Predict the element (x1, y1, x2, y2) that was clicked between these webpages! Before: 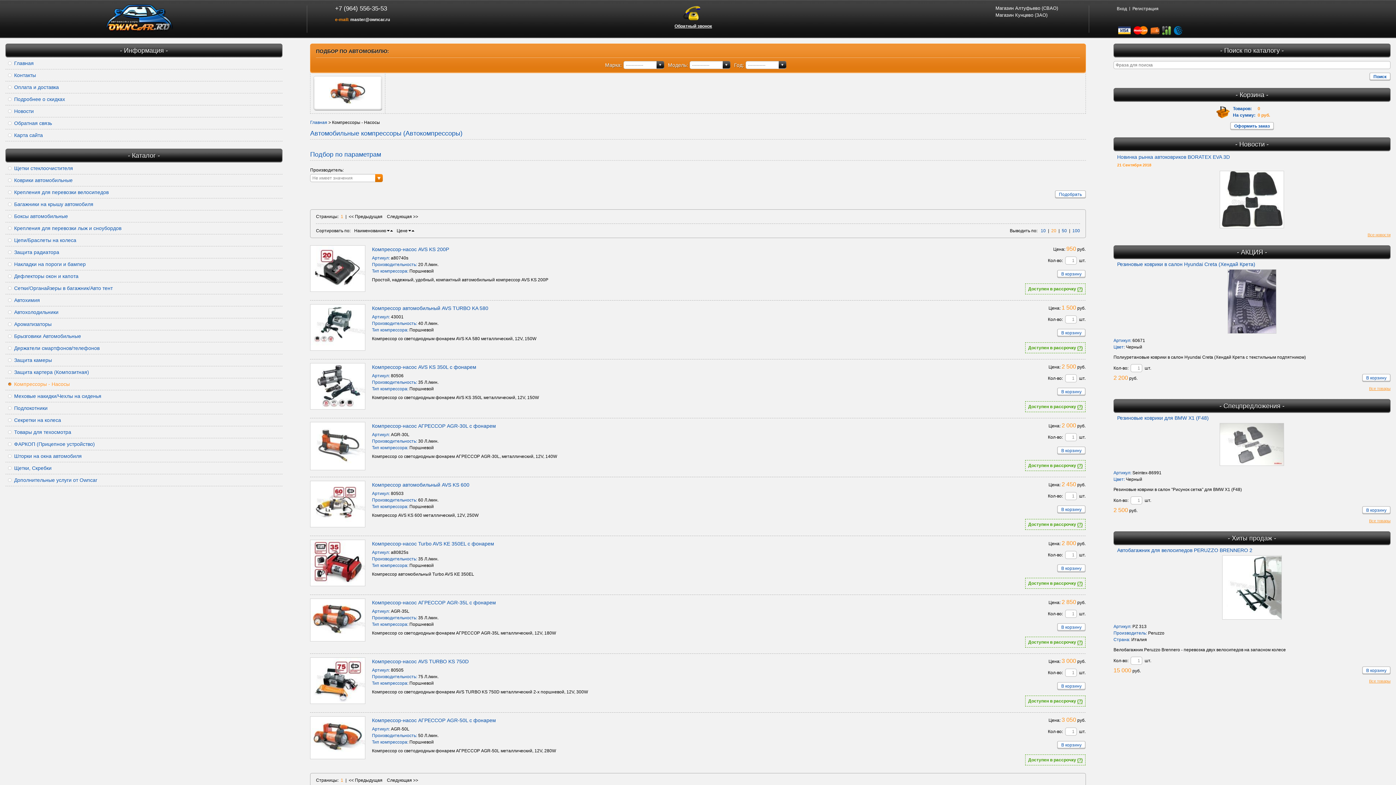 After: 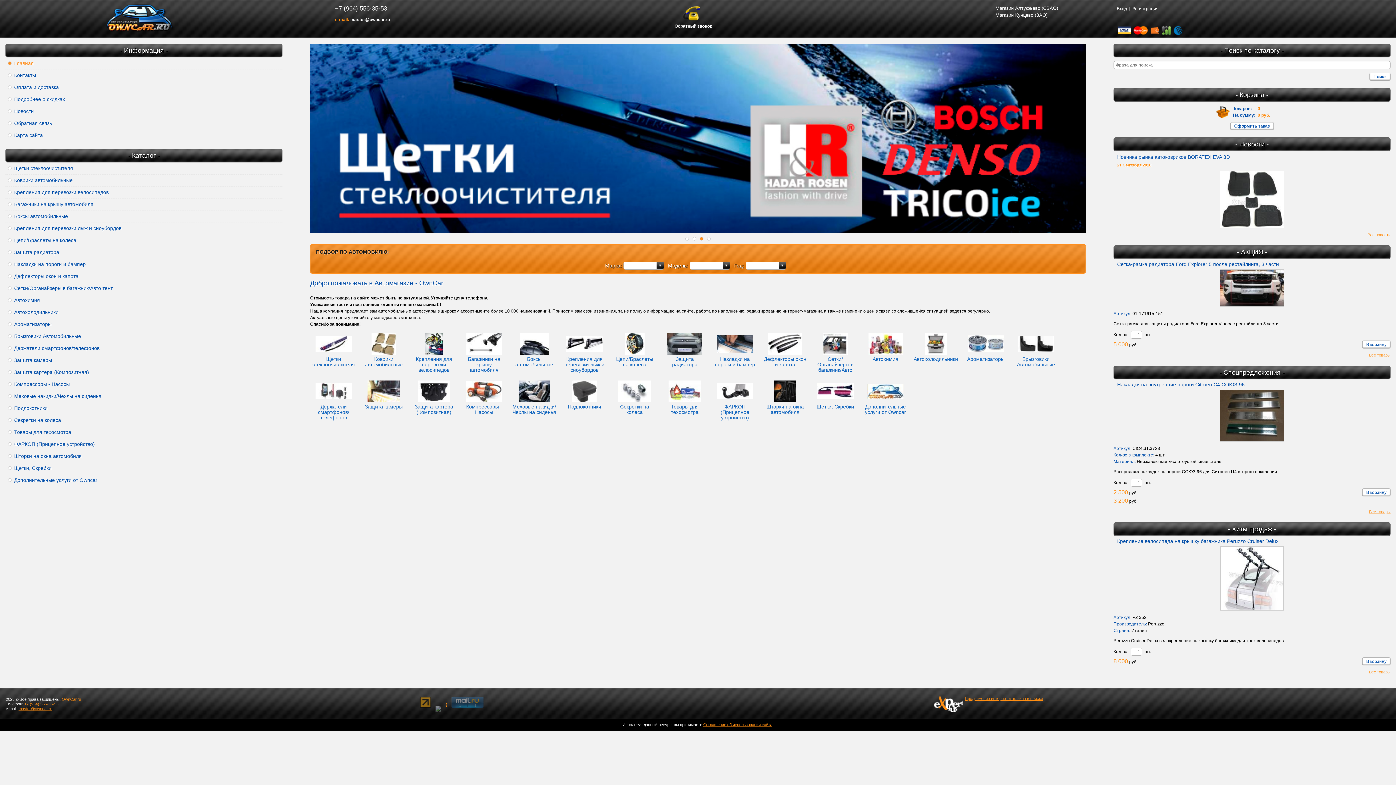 Action: label: Главная bbox: (310, 120, 327, 125)